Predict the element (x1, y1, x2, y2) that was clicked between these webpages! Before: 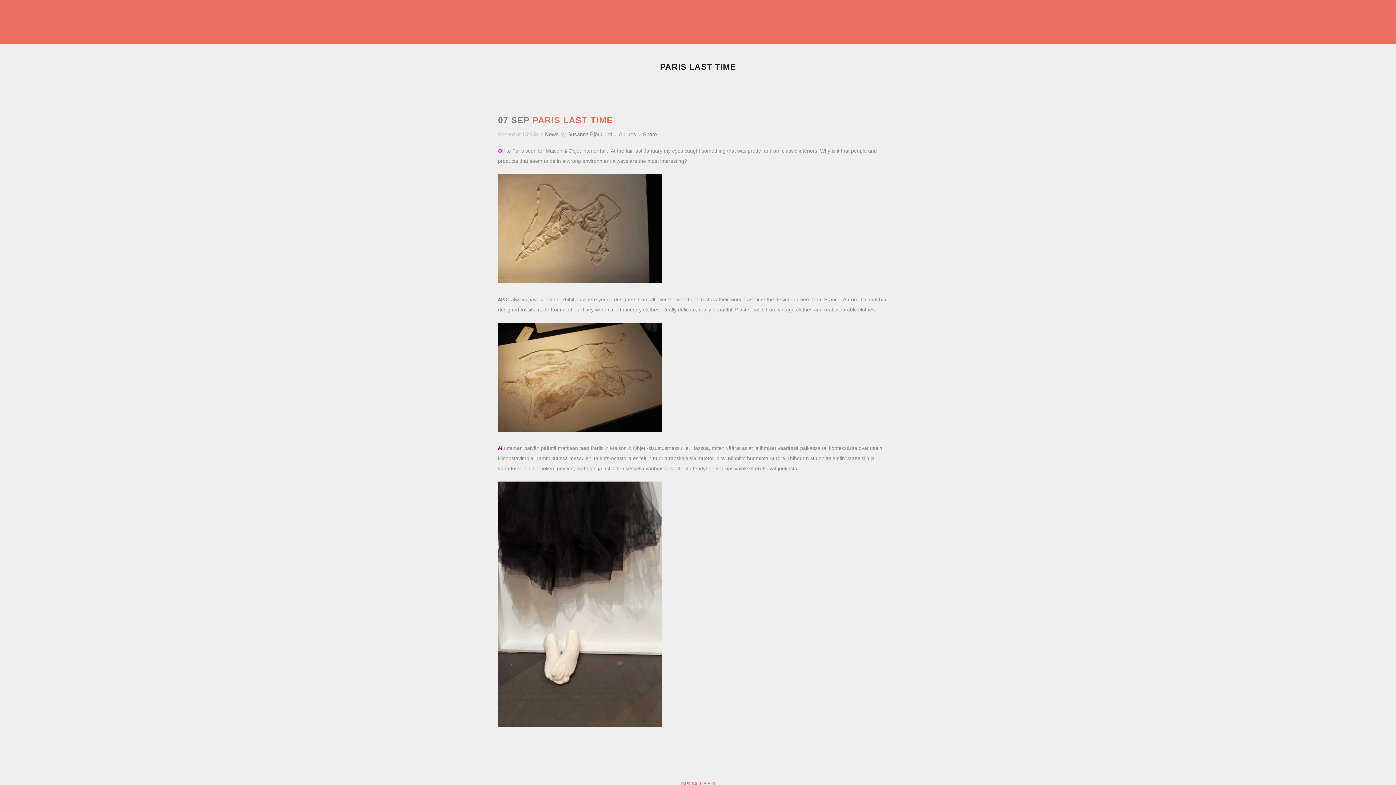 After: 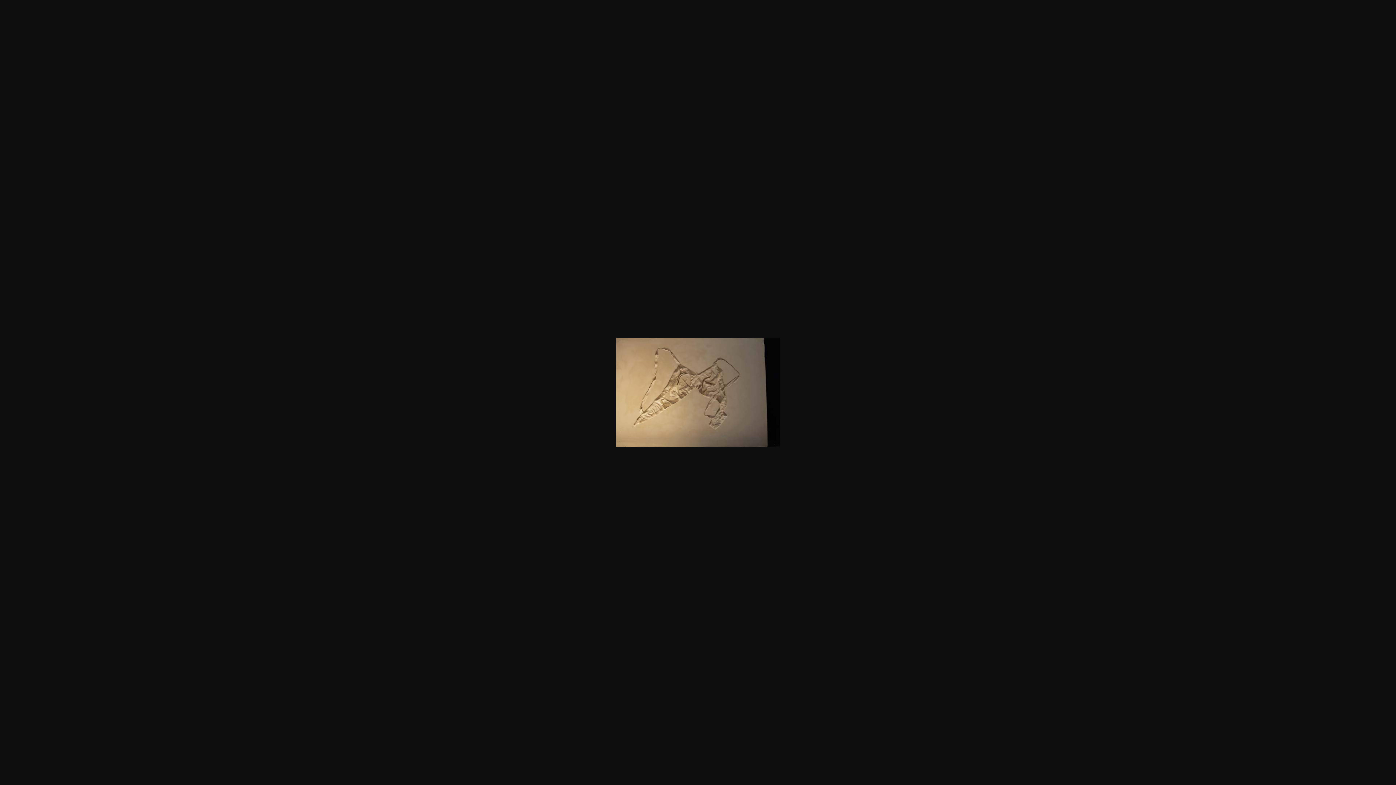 Action: bbox: (498, 278, 661, 284)